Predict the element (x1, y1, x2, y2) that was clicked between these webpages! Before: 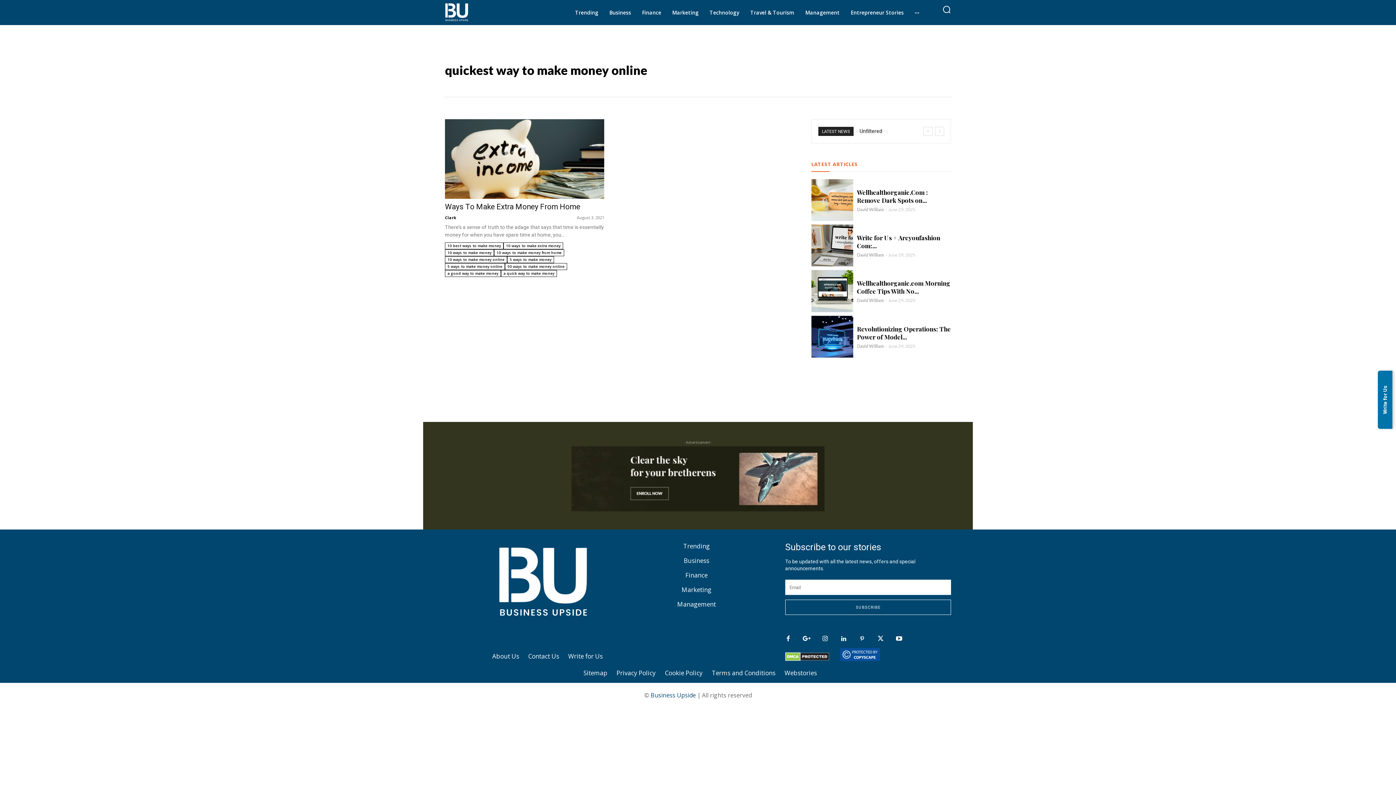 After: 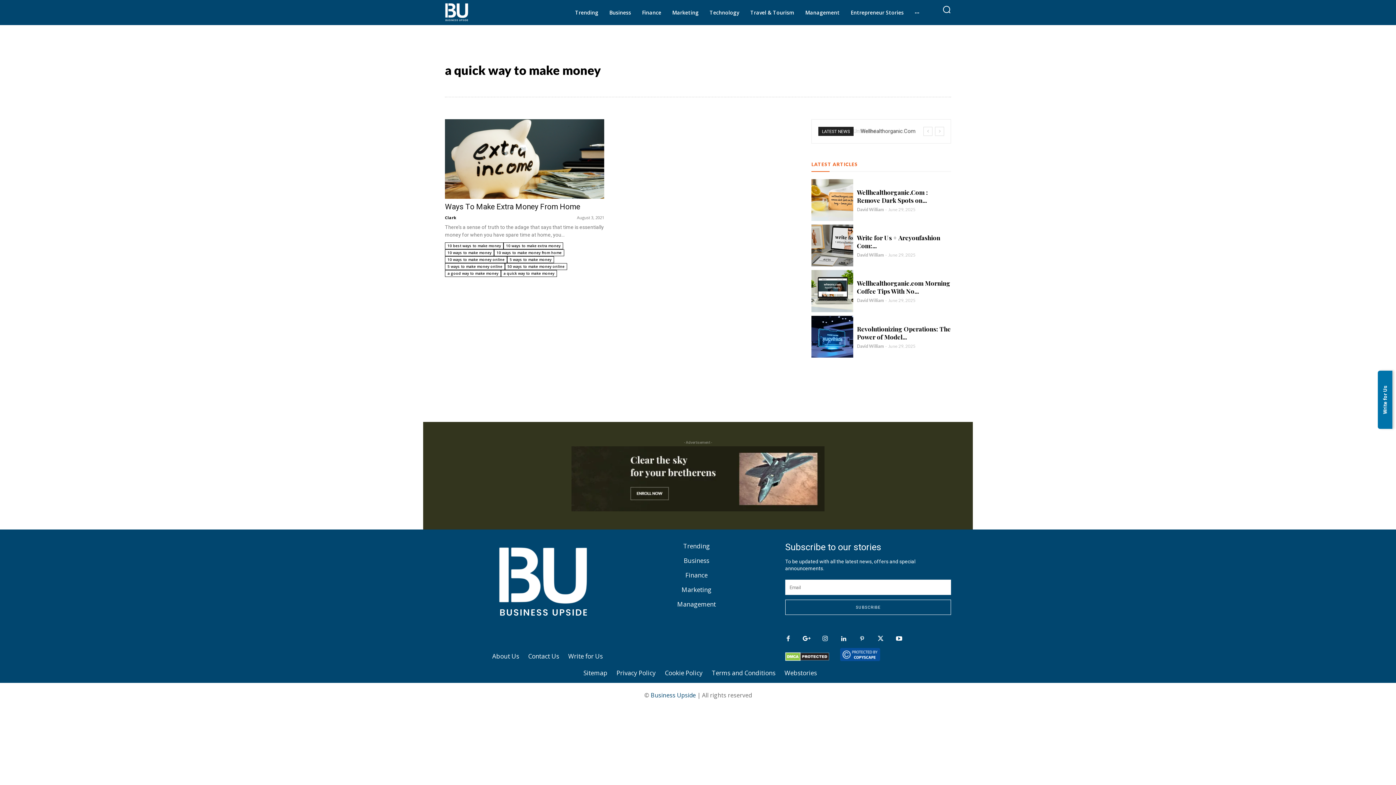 Action: label: a quick way to make money bbox: (501, 271, 557, 278)